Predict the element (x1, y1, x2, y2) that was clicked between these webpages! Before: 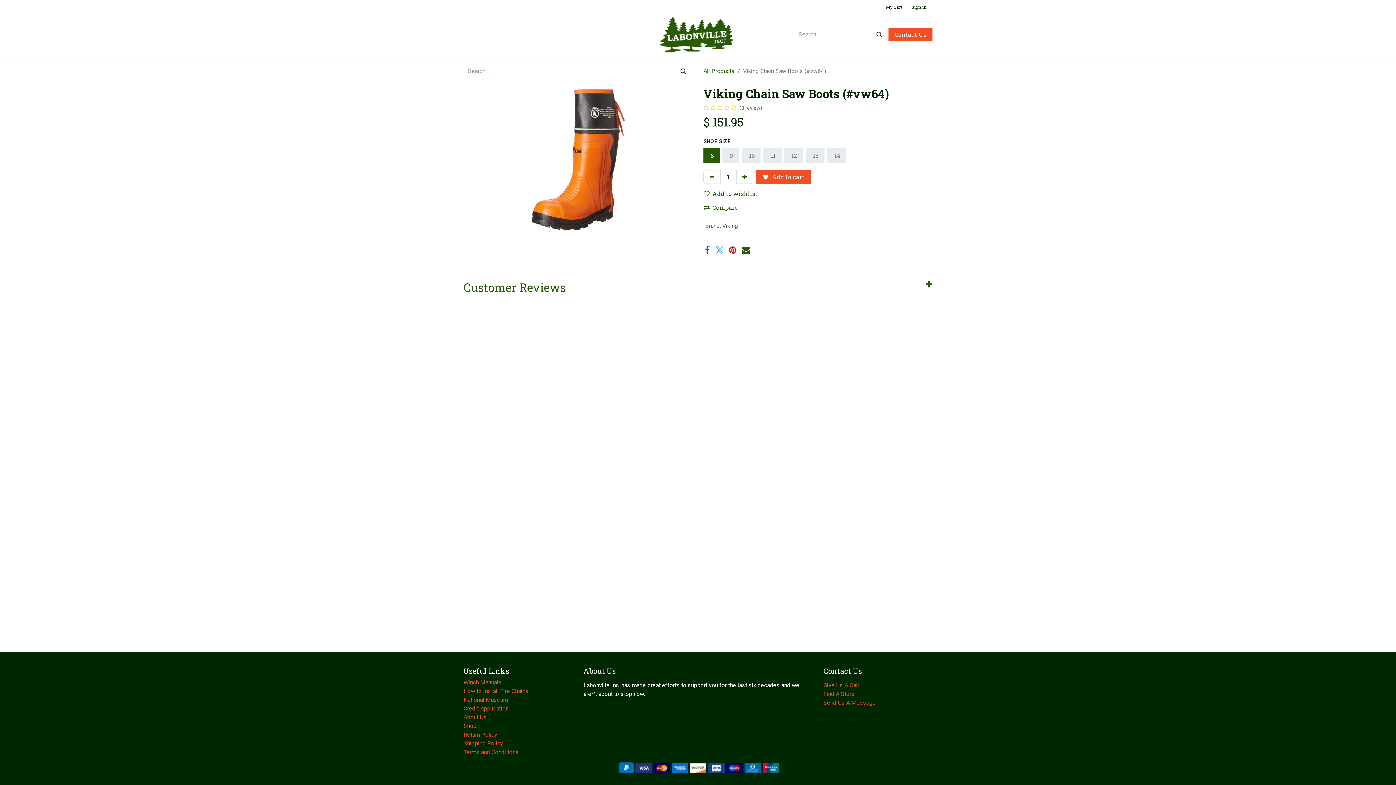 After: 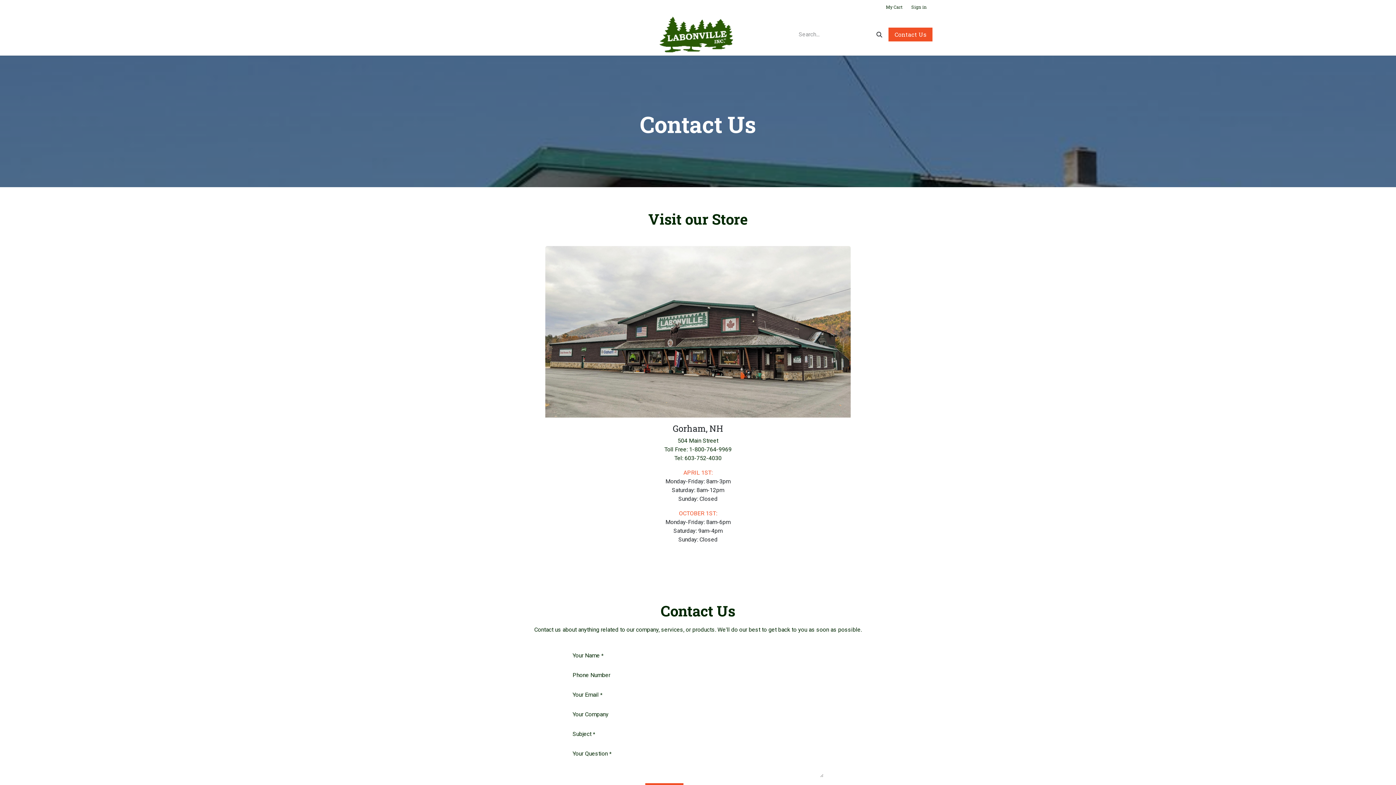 Action: bbox: (539, 27, 576, 41) label: Contact Us